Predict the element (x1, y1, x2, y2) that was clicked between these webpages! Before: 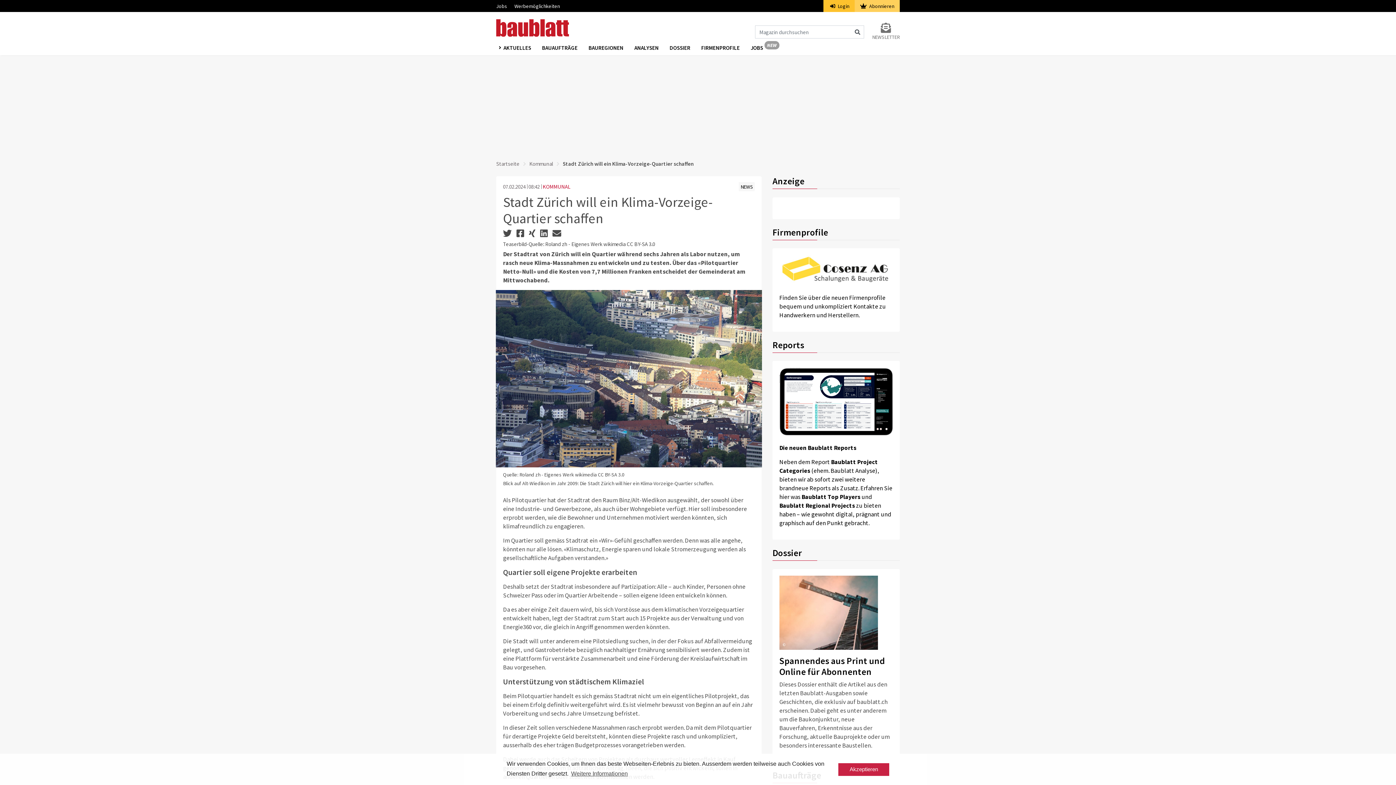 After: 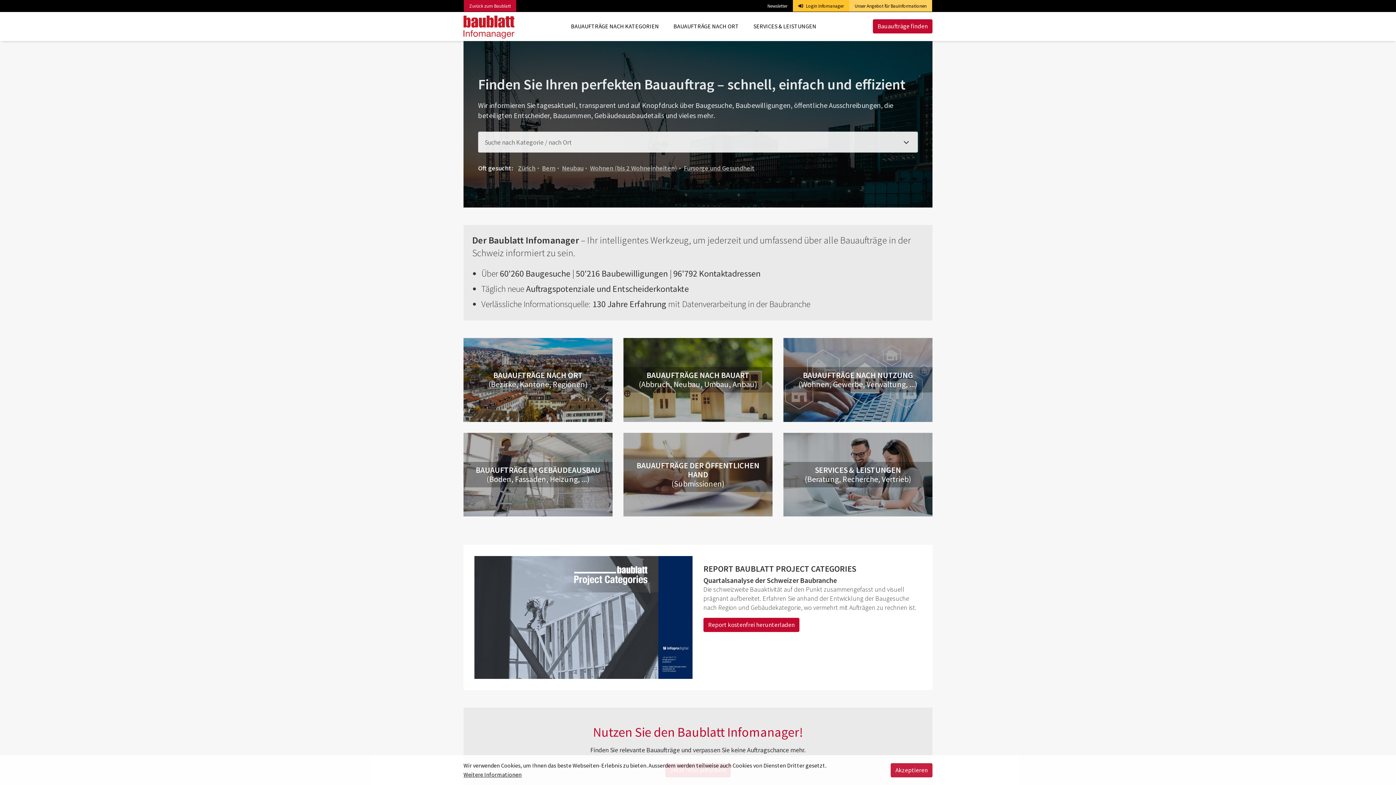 Action: bbox: (536, 41, 583, 55) label: BAUAUFTRÄGE